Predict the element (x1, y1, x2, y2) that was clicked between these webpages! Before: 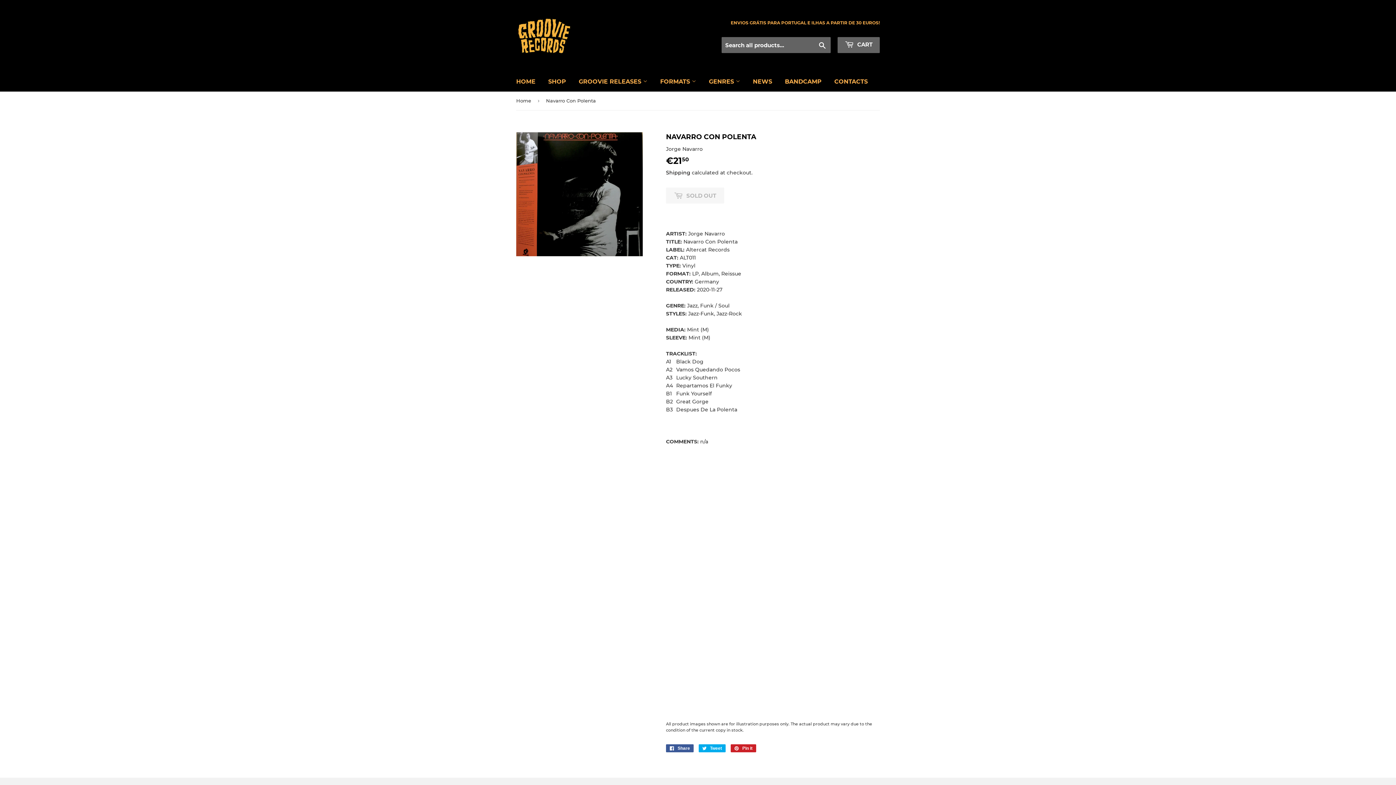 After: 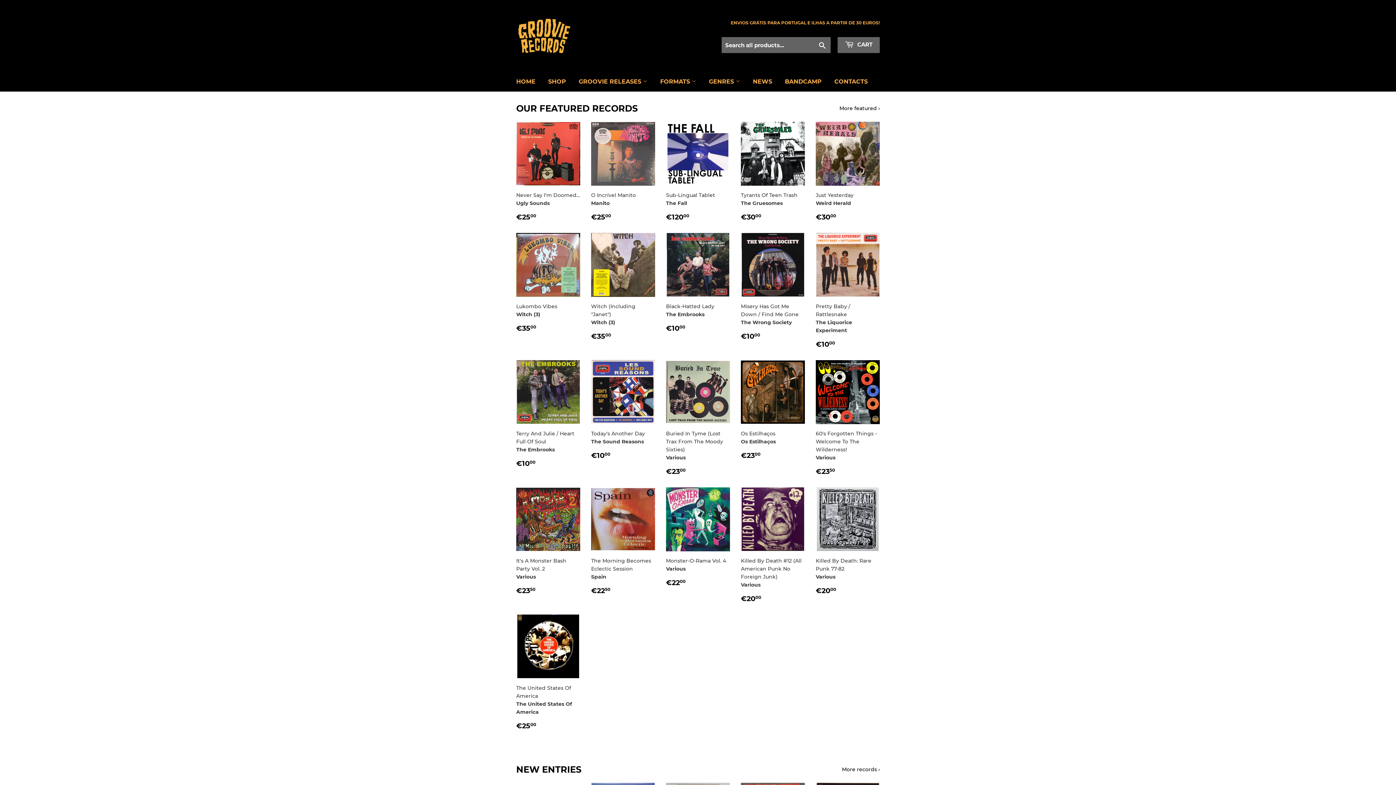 Action: bbox: (516, 16, 698, 55)